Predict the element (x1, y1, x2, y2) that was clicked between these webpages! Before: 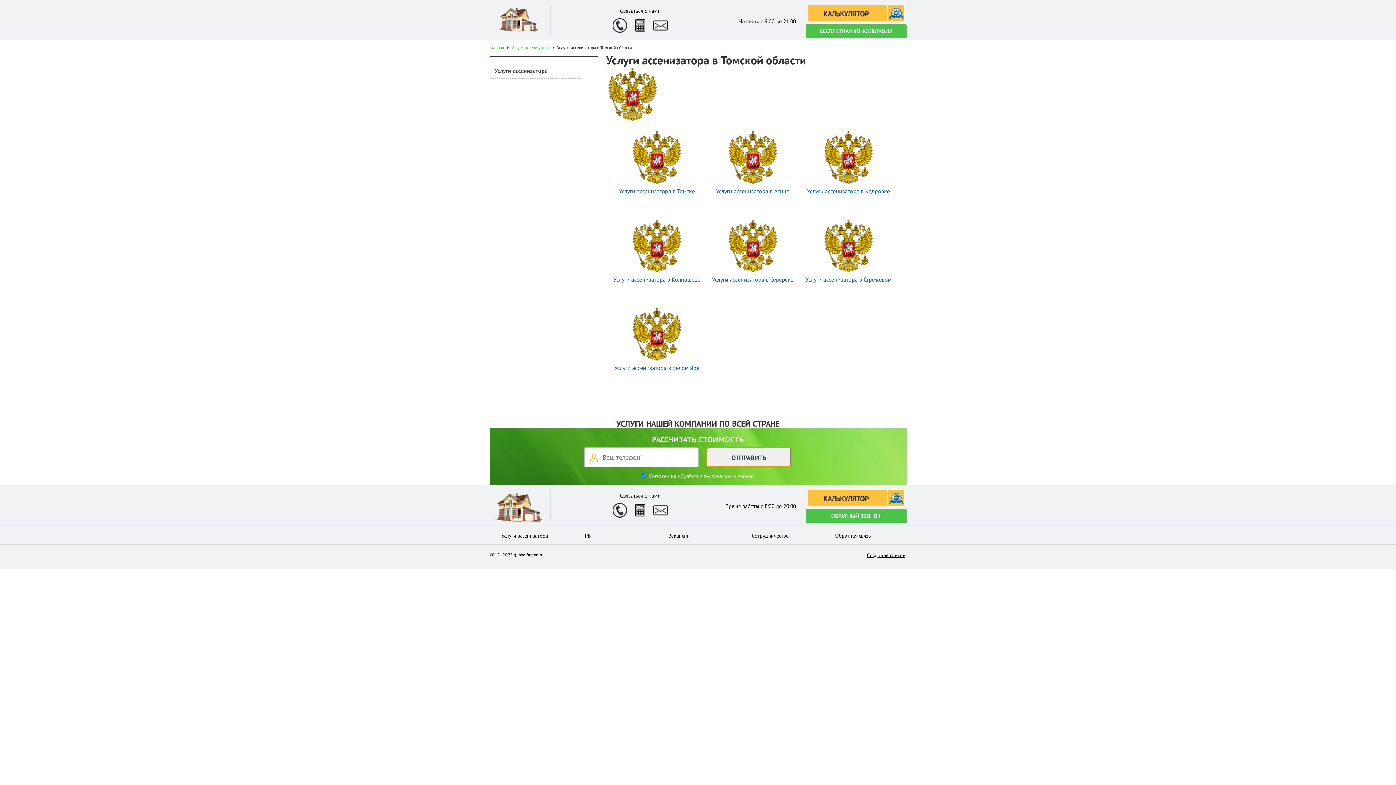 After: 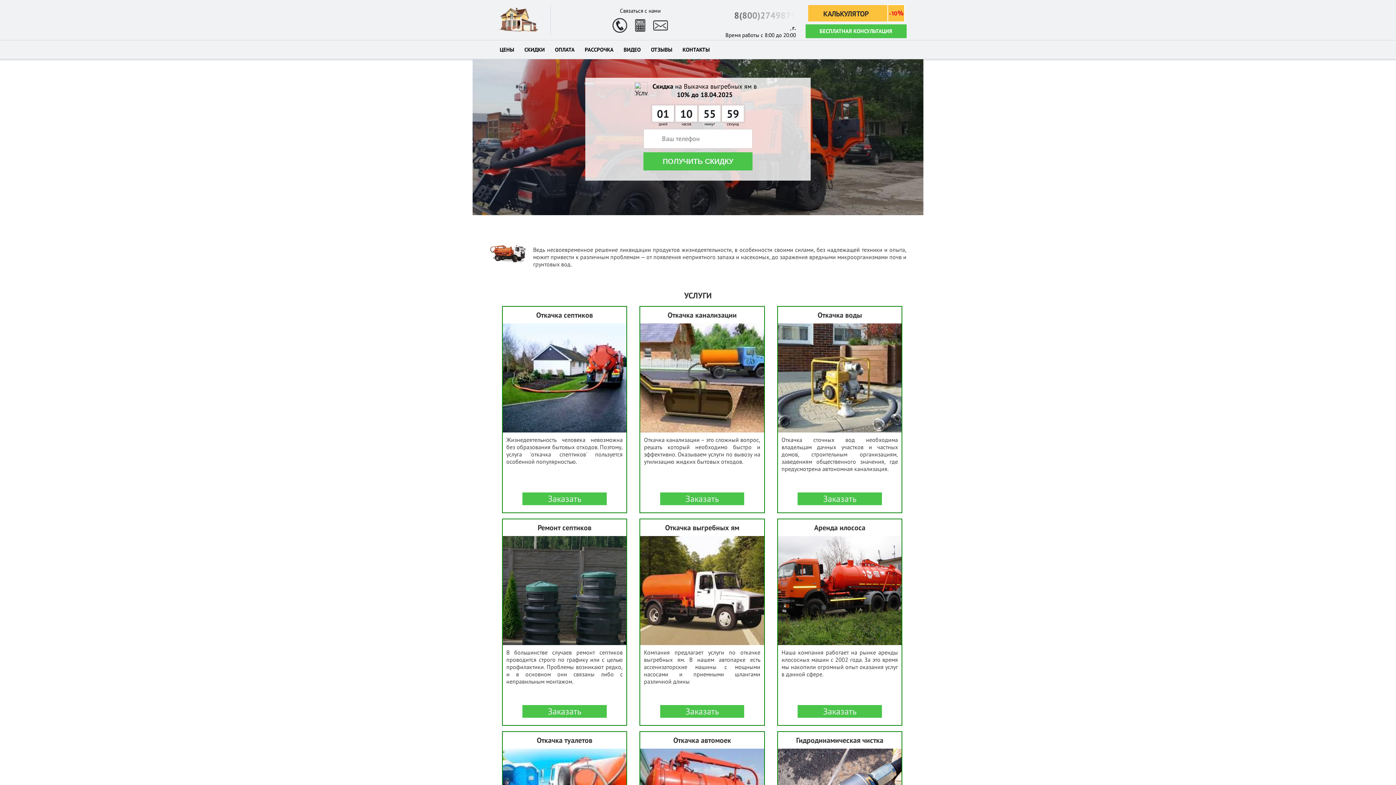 Action: bbox: (489, 489, 545, 496)